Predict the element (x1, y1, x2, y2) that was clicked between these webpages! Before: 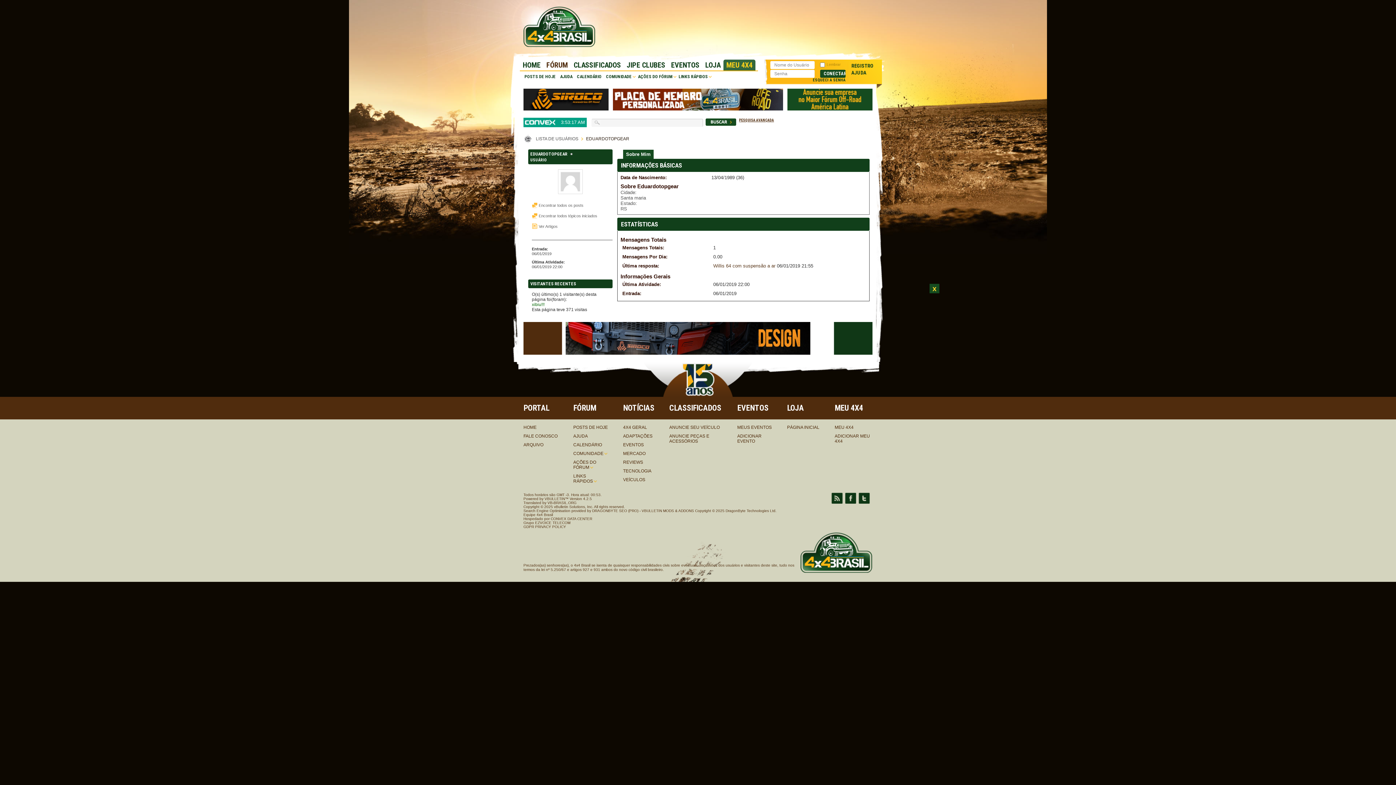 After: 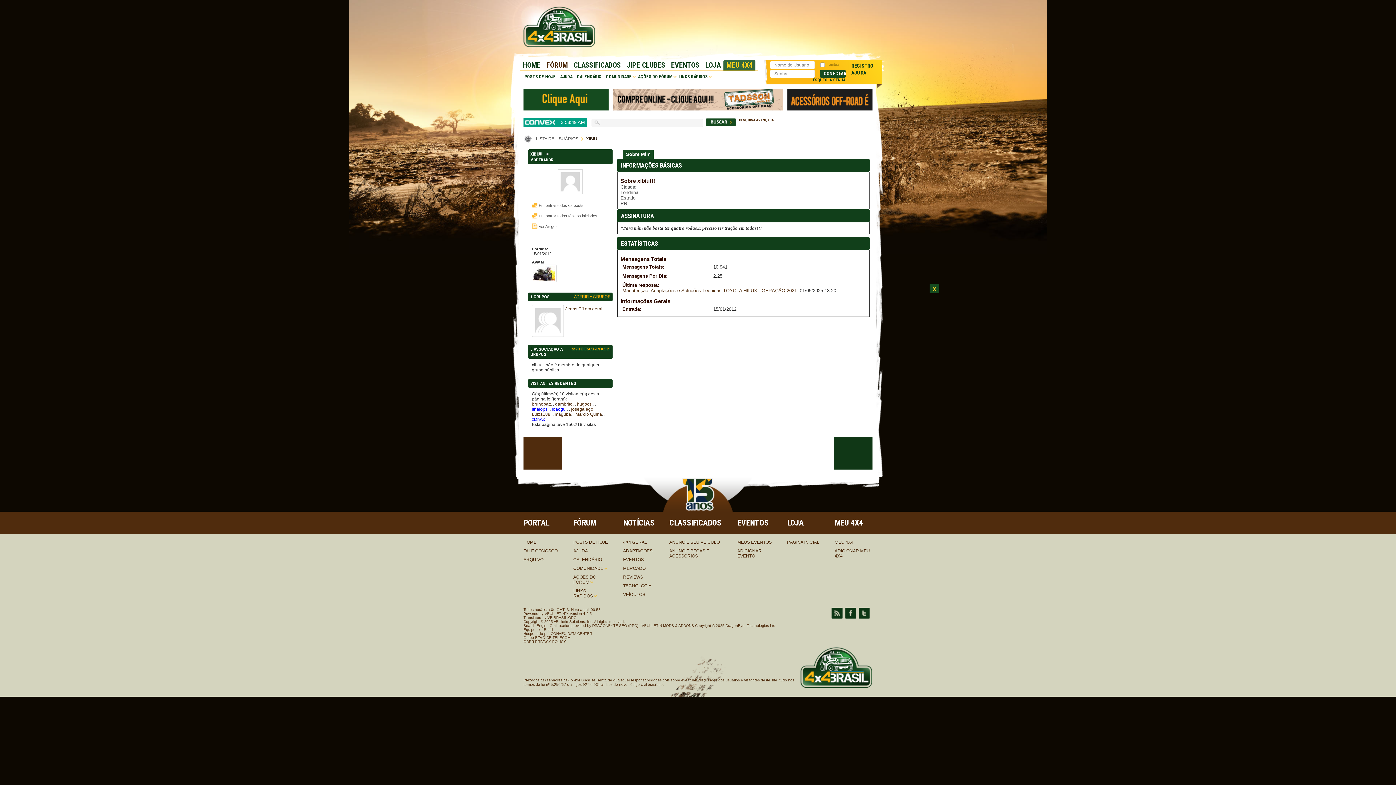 Action: bbox: (532, 302, 544, 307) label: xibiu!!!